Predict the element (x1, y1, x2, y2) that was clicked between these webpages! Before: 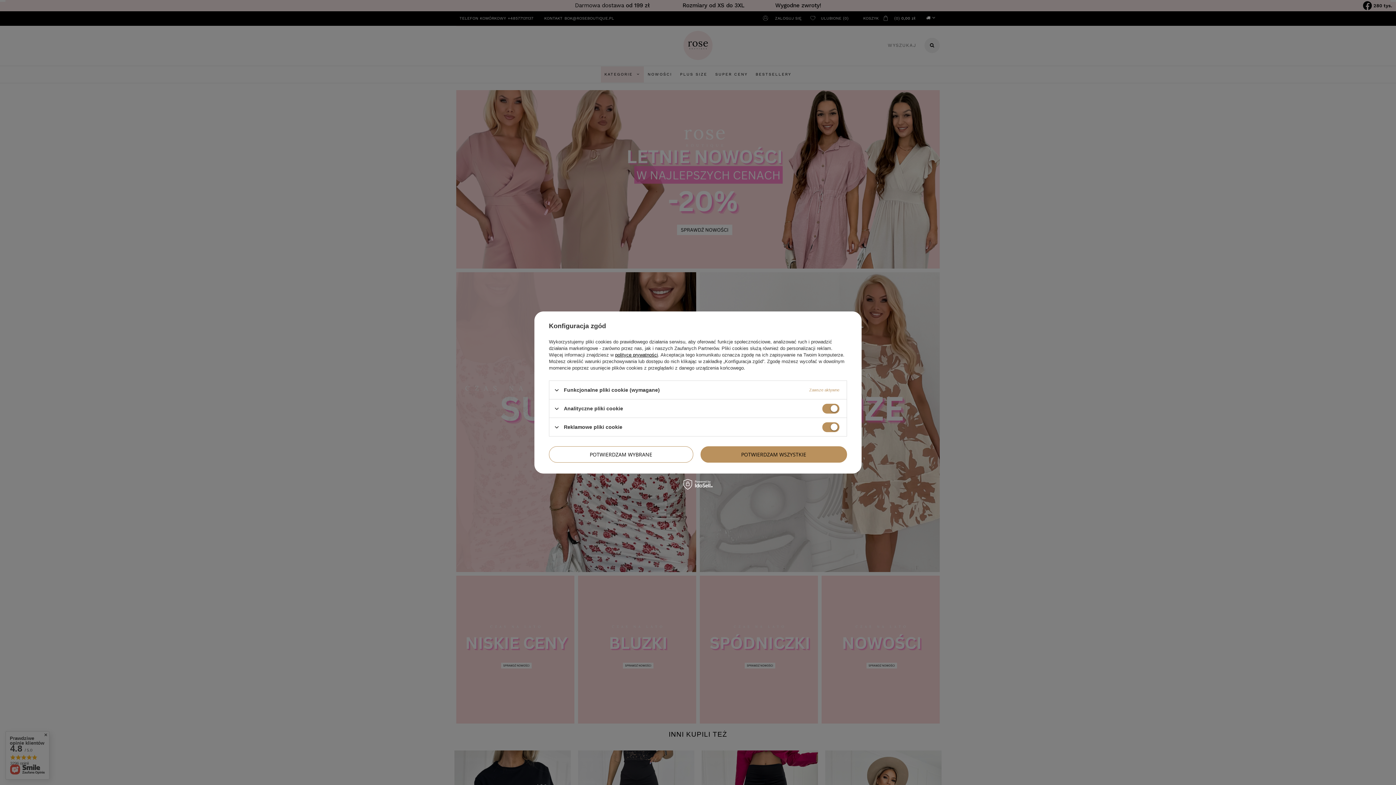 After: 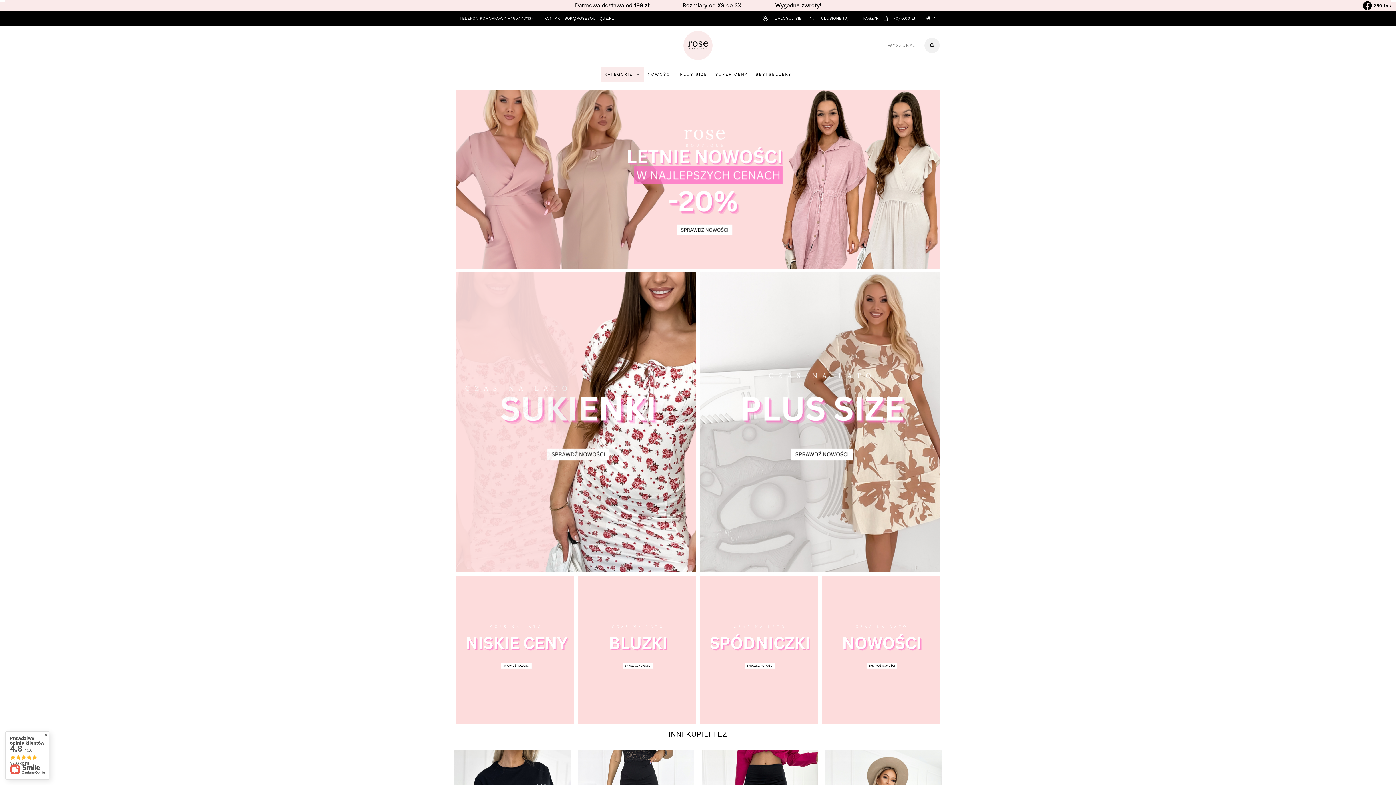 Action: label: POTWIERDZAM WYBRANE bbox: (549, 446, 693, 462)